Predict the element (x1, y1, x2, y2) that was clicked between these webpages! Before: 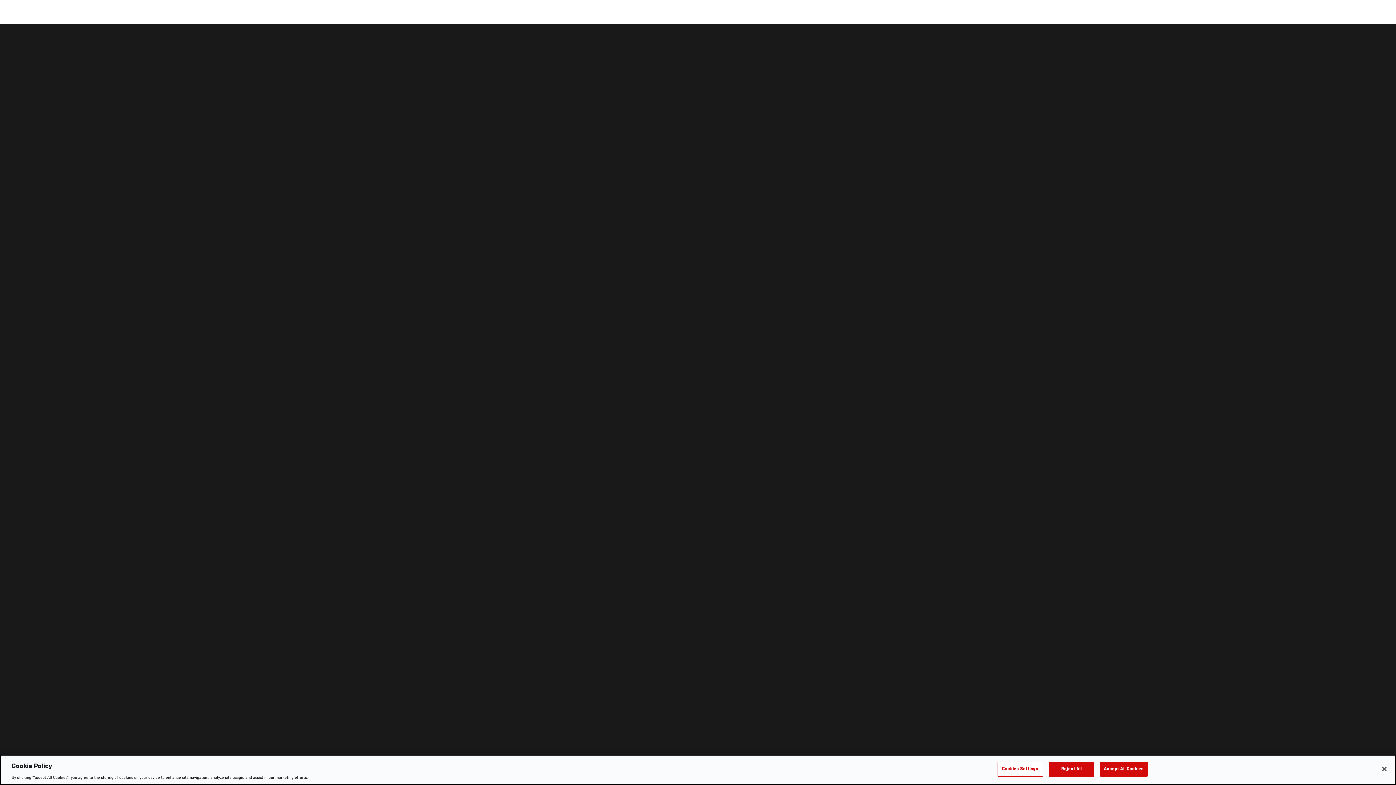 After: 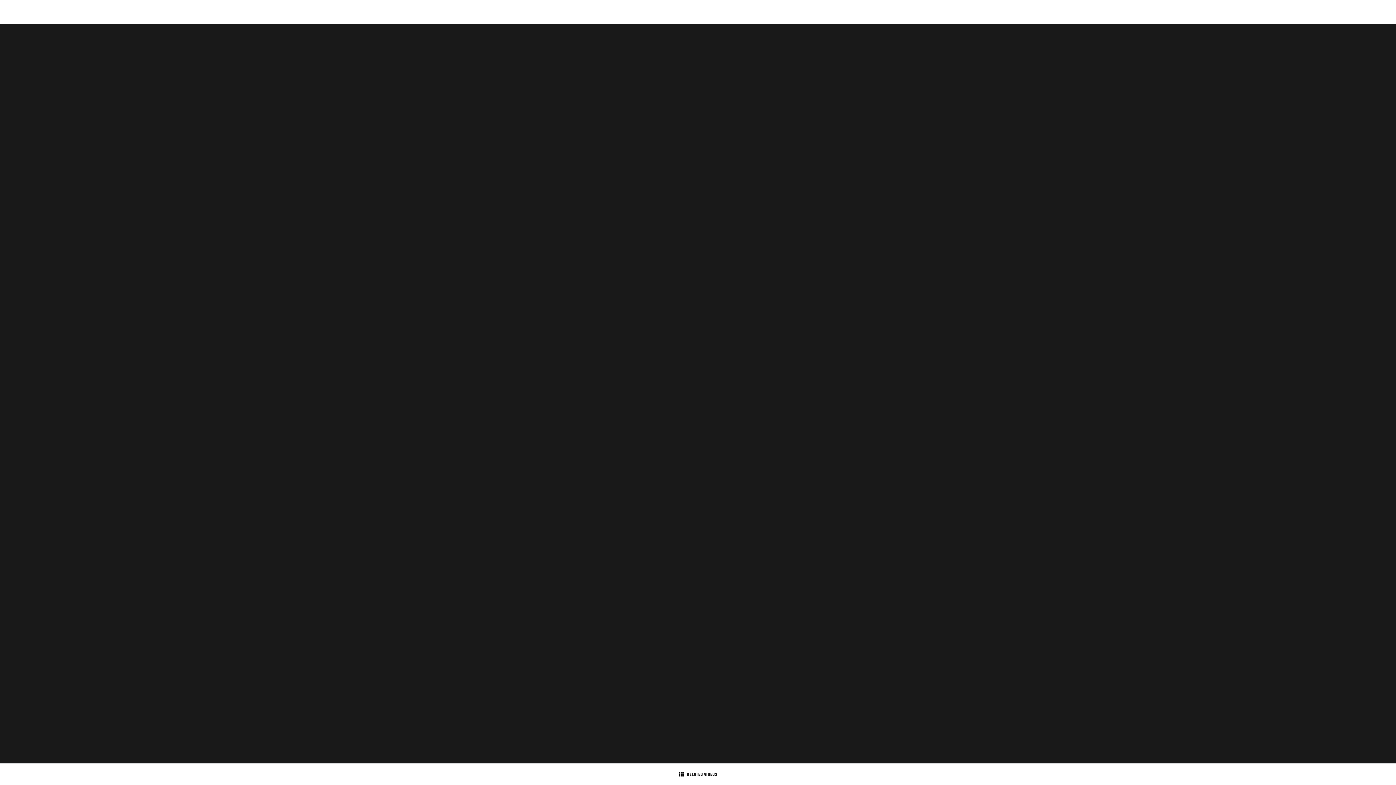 Action: label: Close bbox: (1376, 761, 1392, 777)